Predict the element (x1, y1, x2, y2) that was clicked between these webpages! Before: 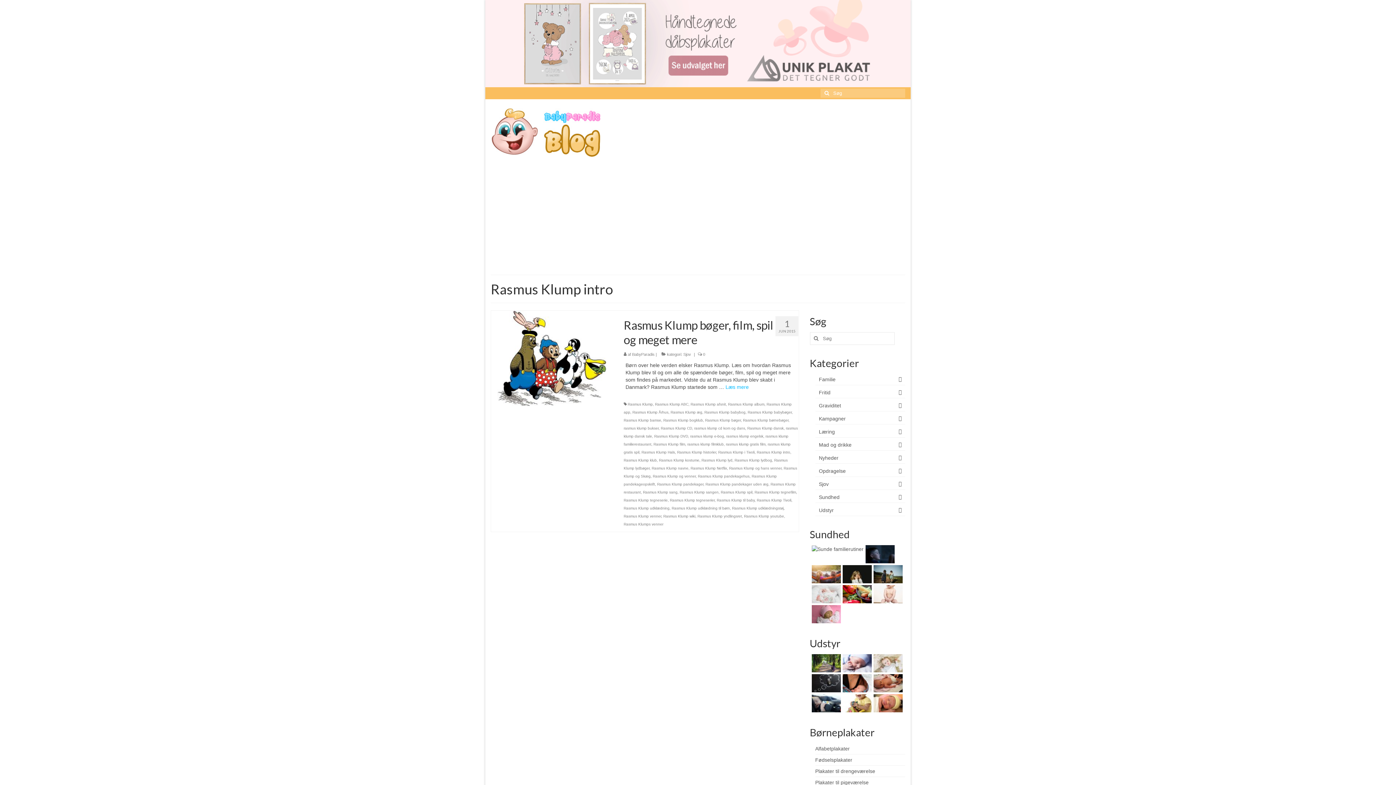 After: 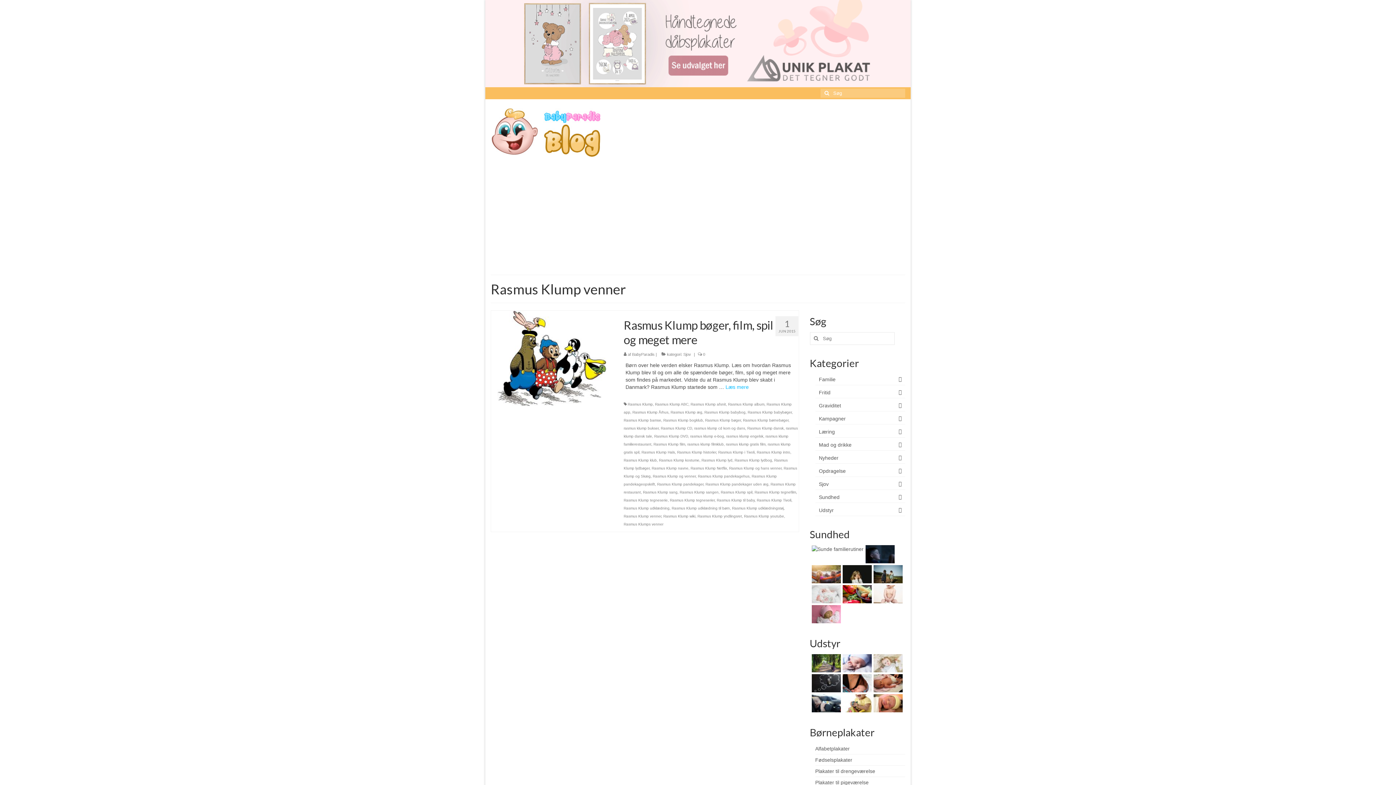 Action: label: Rasmus Klump venner bbox: (623, 514, 661, 518)